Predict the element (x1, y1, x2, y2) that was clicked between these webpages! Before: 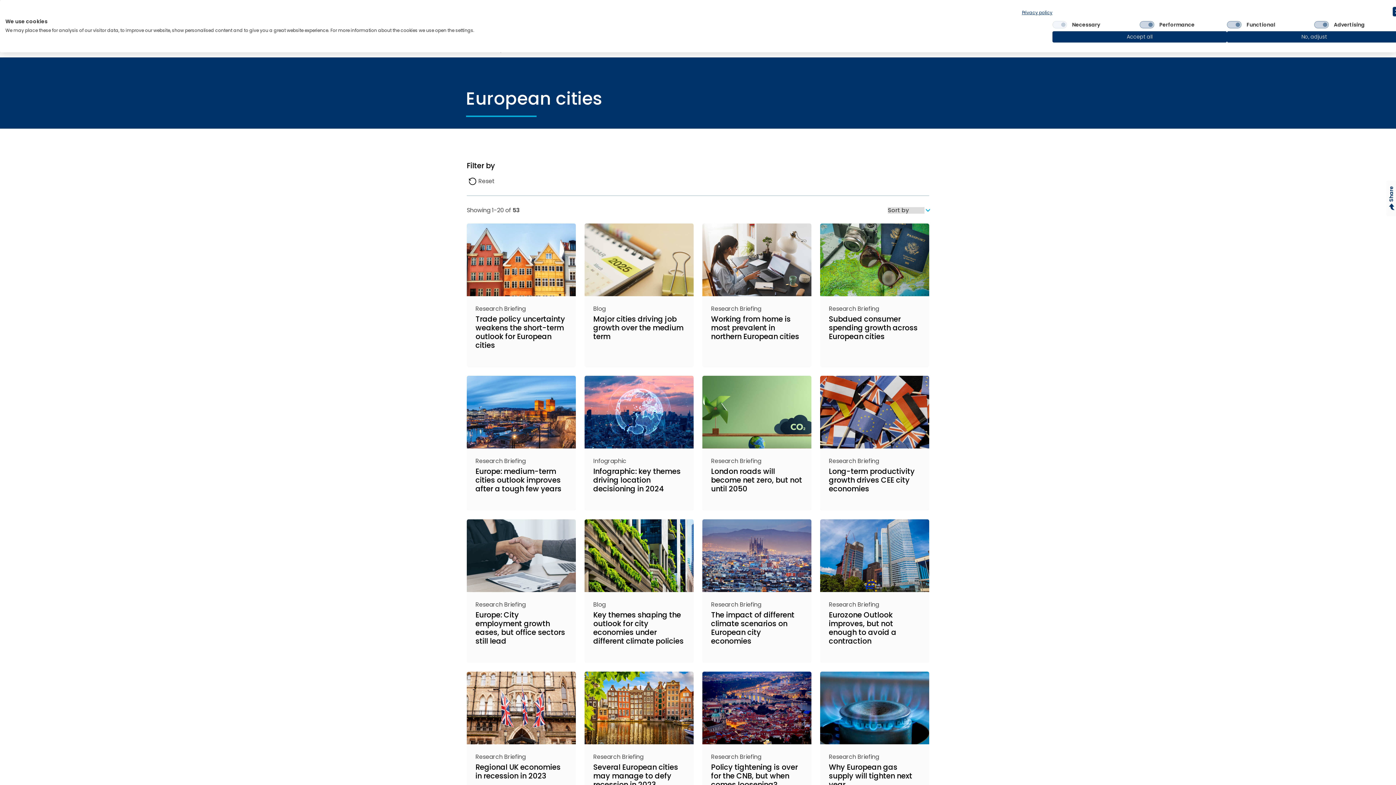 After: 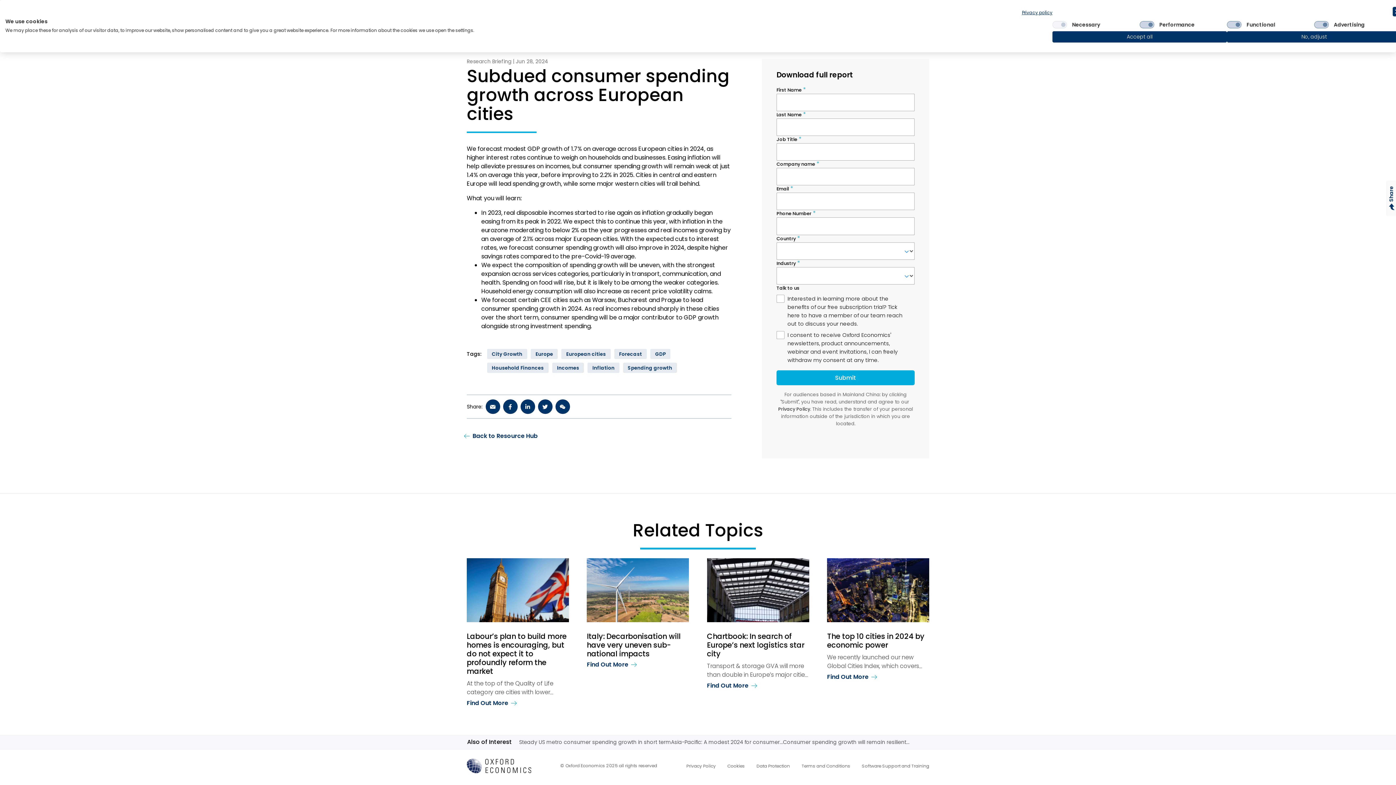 Action: label: Research Briefing

Subdued consumer spending growth across European cities bbox: (820, 223, 929, 367)